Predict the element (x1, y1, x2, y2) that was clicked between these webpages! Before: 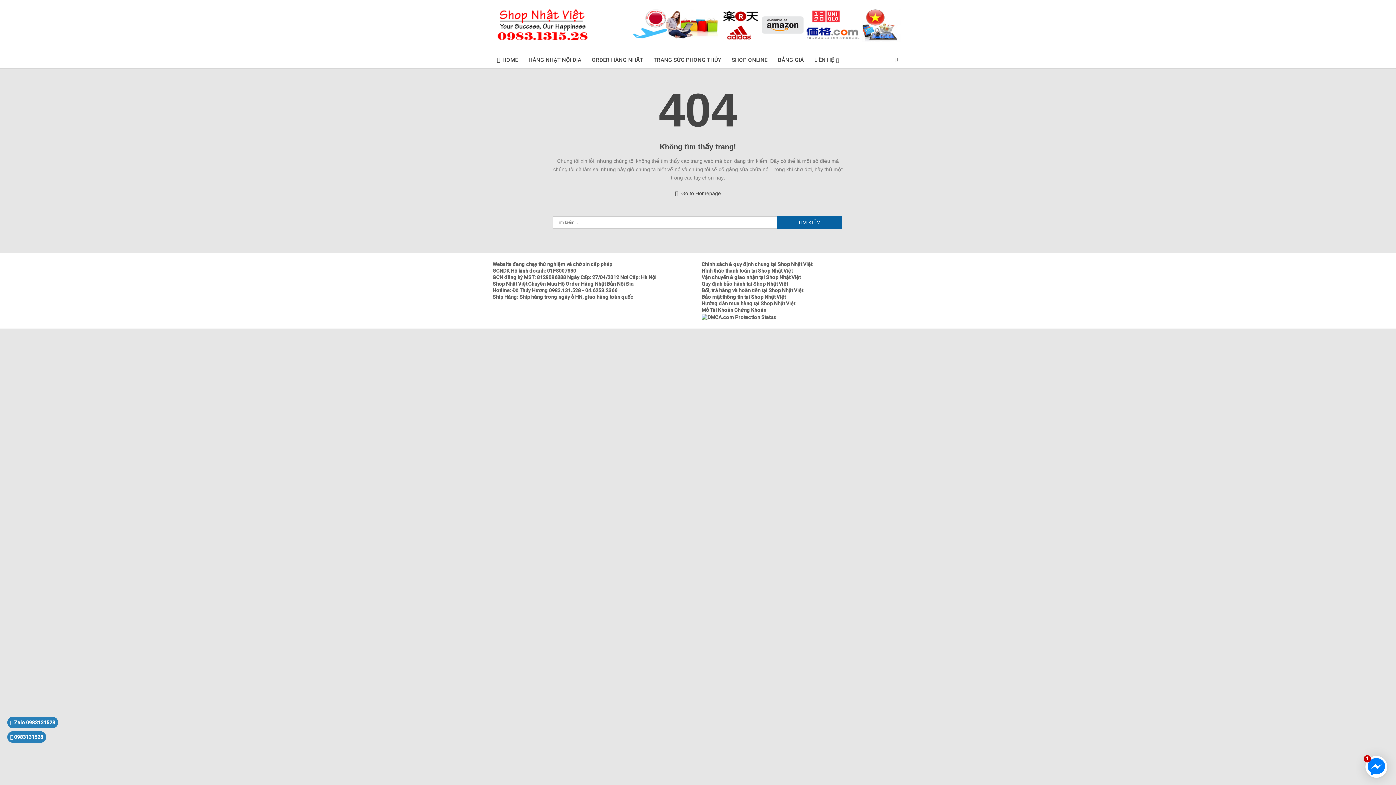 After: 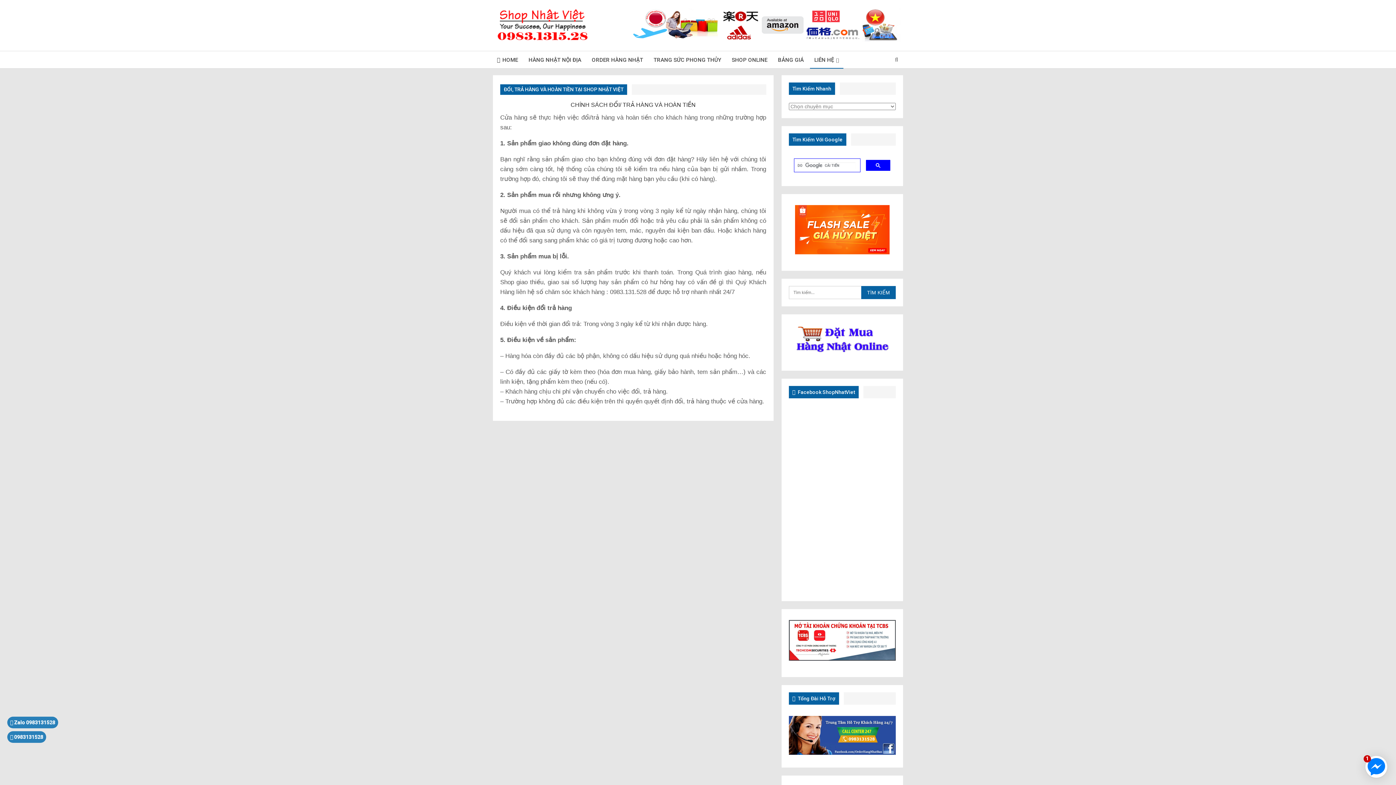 Action: label: Đổi, trả hàng và hoàn tiền tại Shop Nhật Việt bbox: (701, 287, 803, 293)